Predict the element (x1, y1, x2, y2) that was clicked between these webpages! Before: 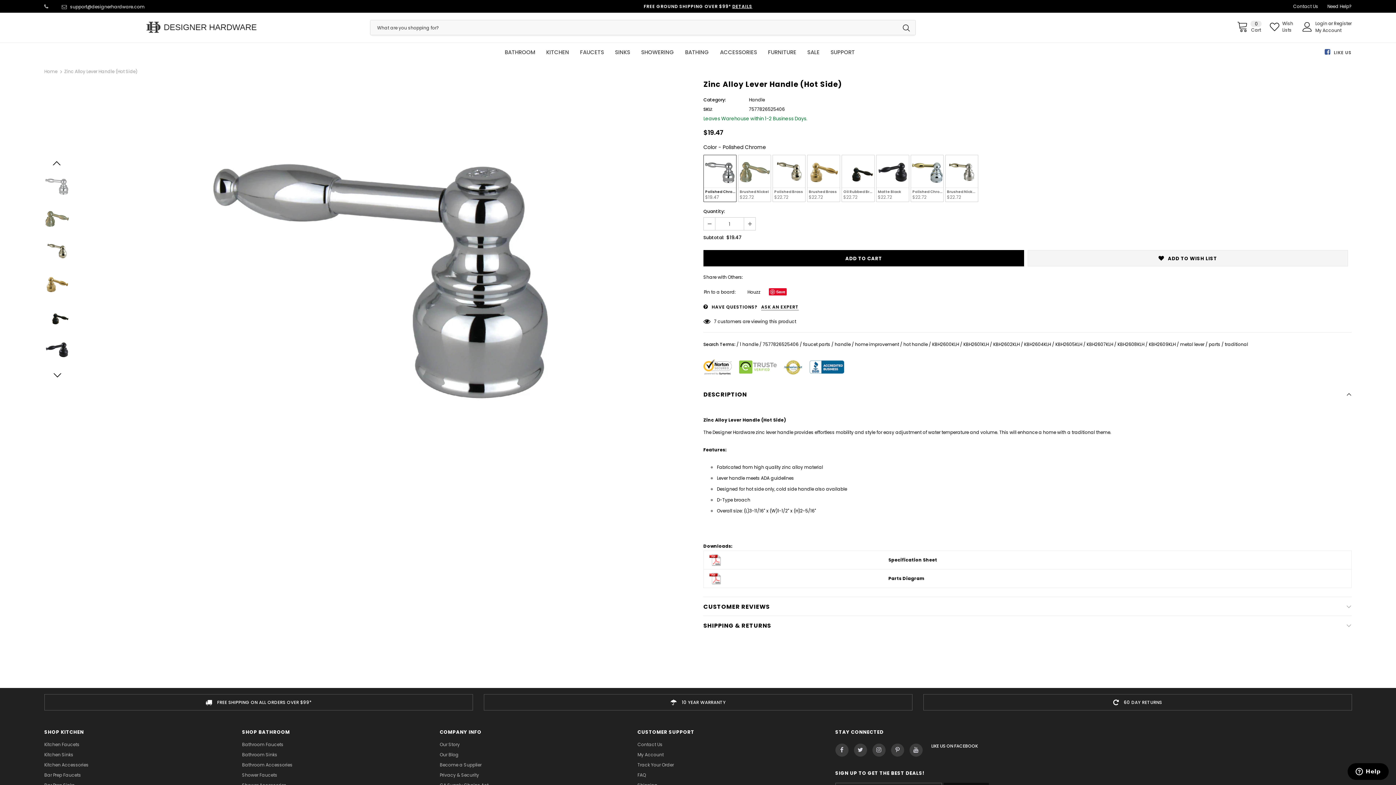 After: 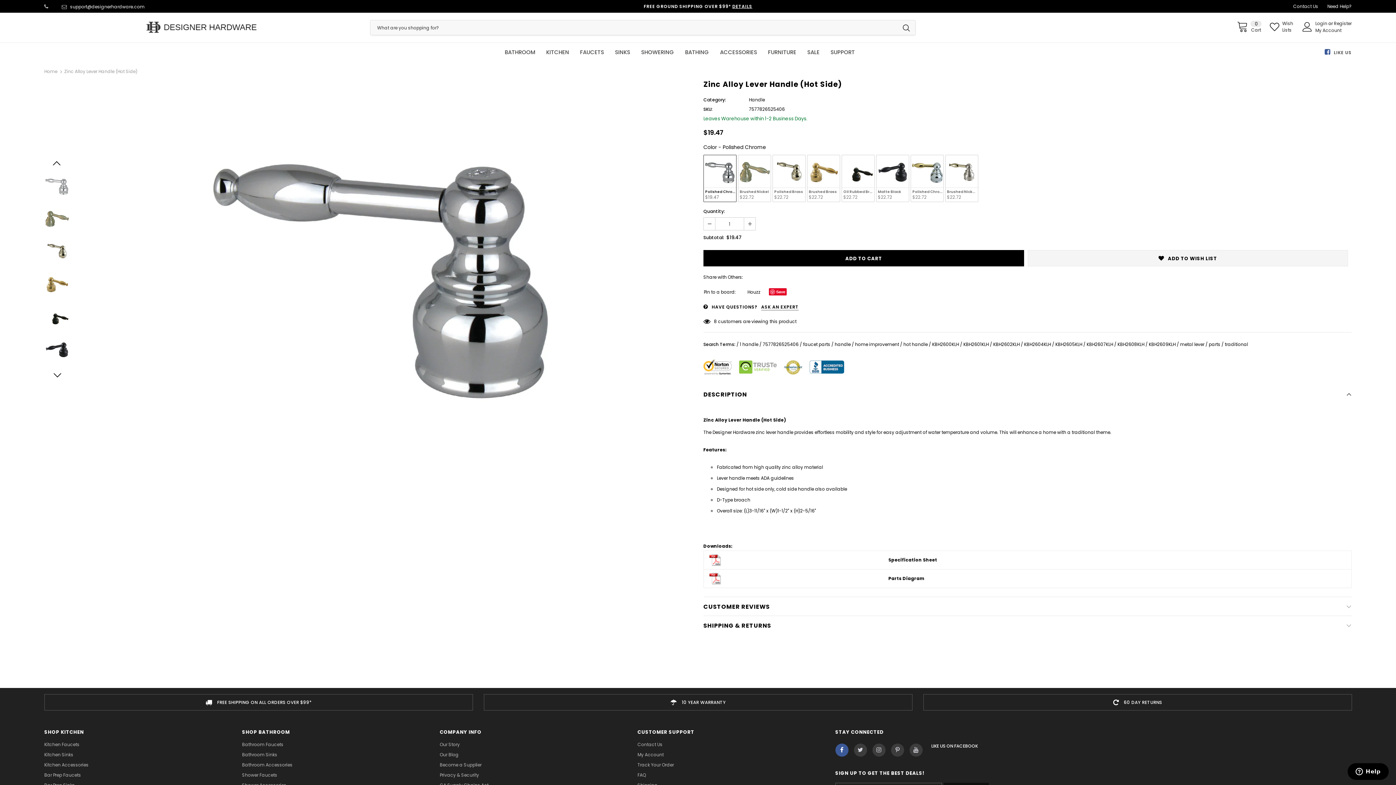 Action: bbox: (835, 744, 848, 757)